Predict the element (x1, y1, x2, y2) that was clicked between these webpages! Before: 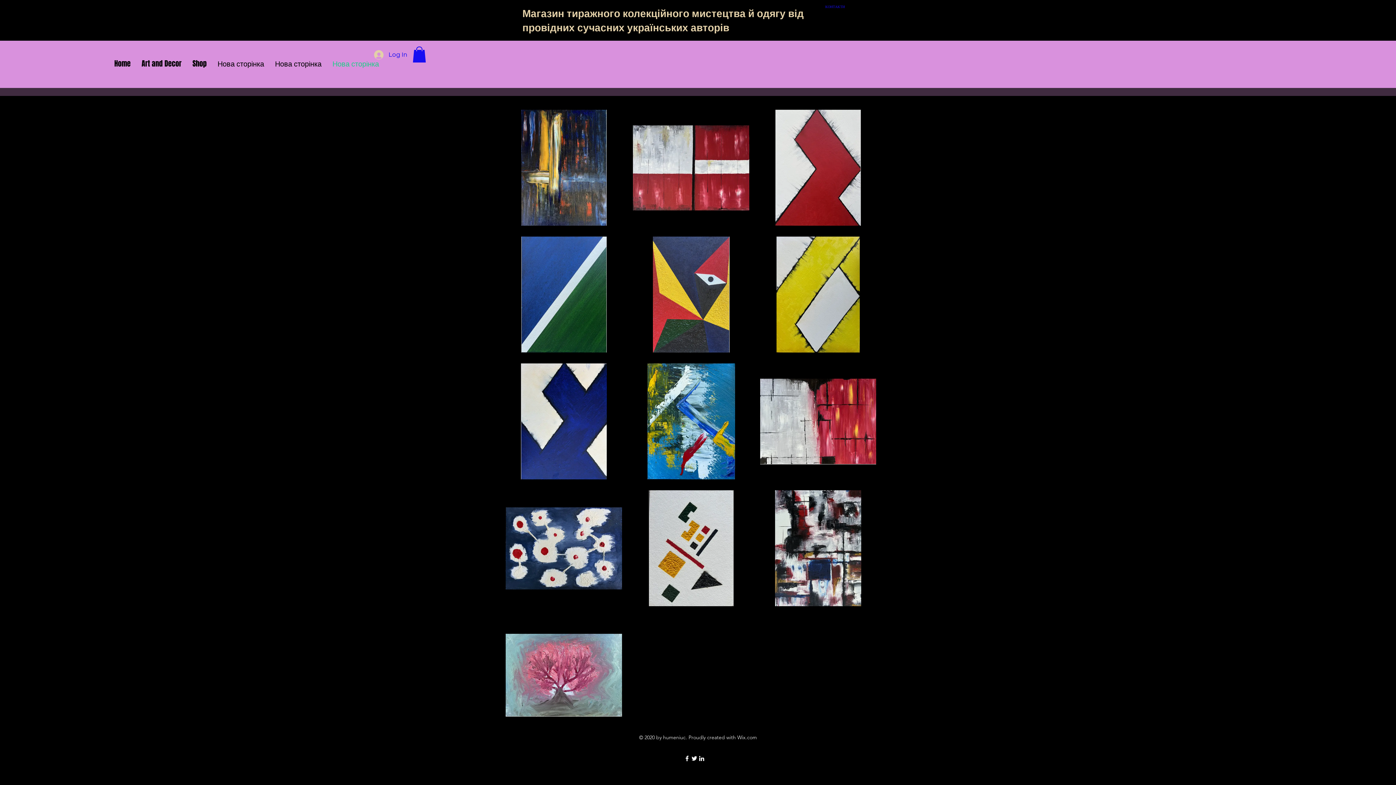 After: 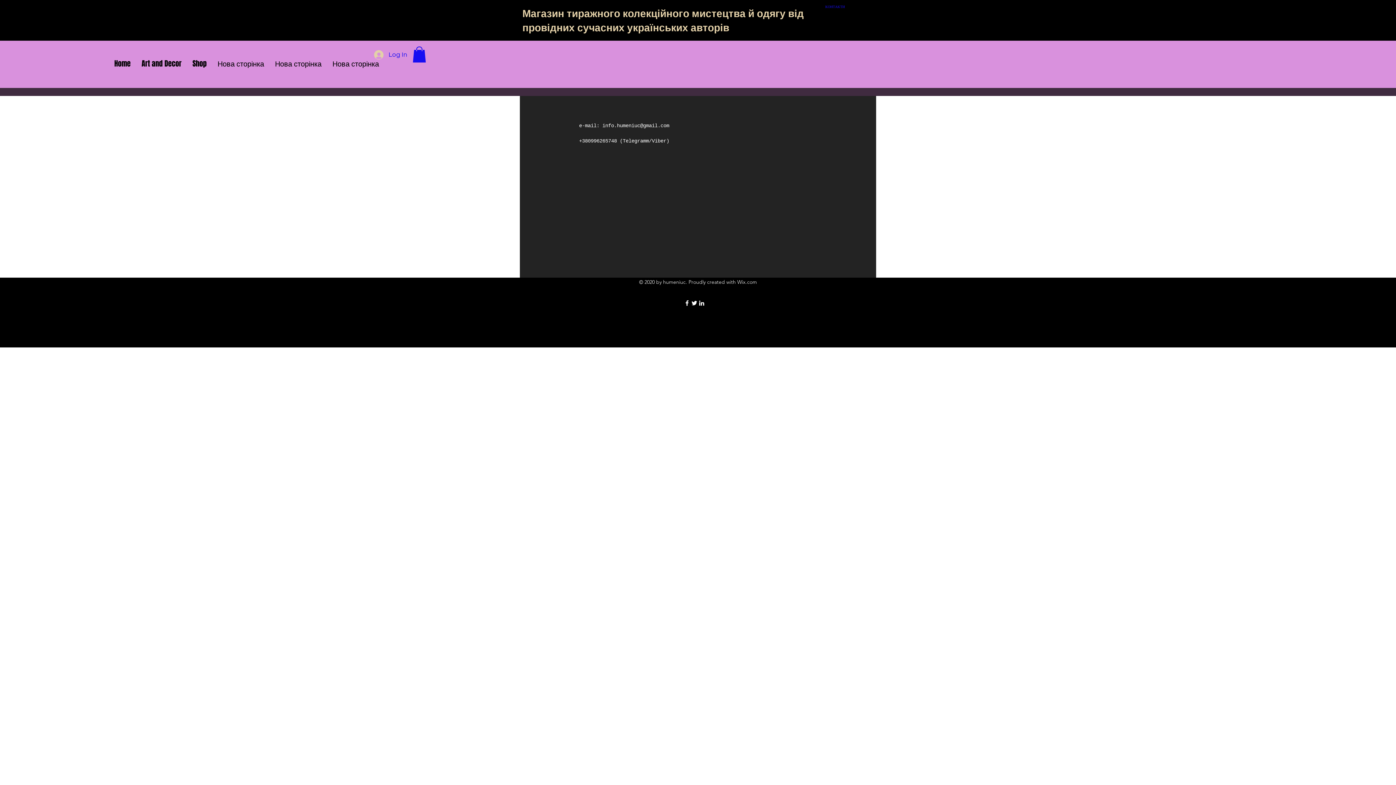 Action: bbox: (825, 4, 845, 9) label: КОНТАКТИ